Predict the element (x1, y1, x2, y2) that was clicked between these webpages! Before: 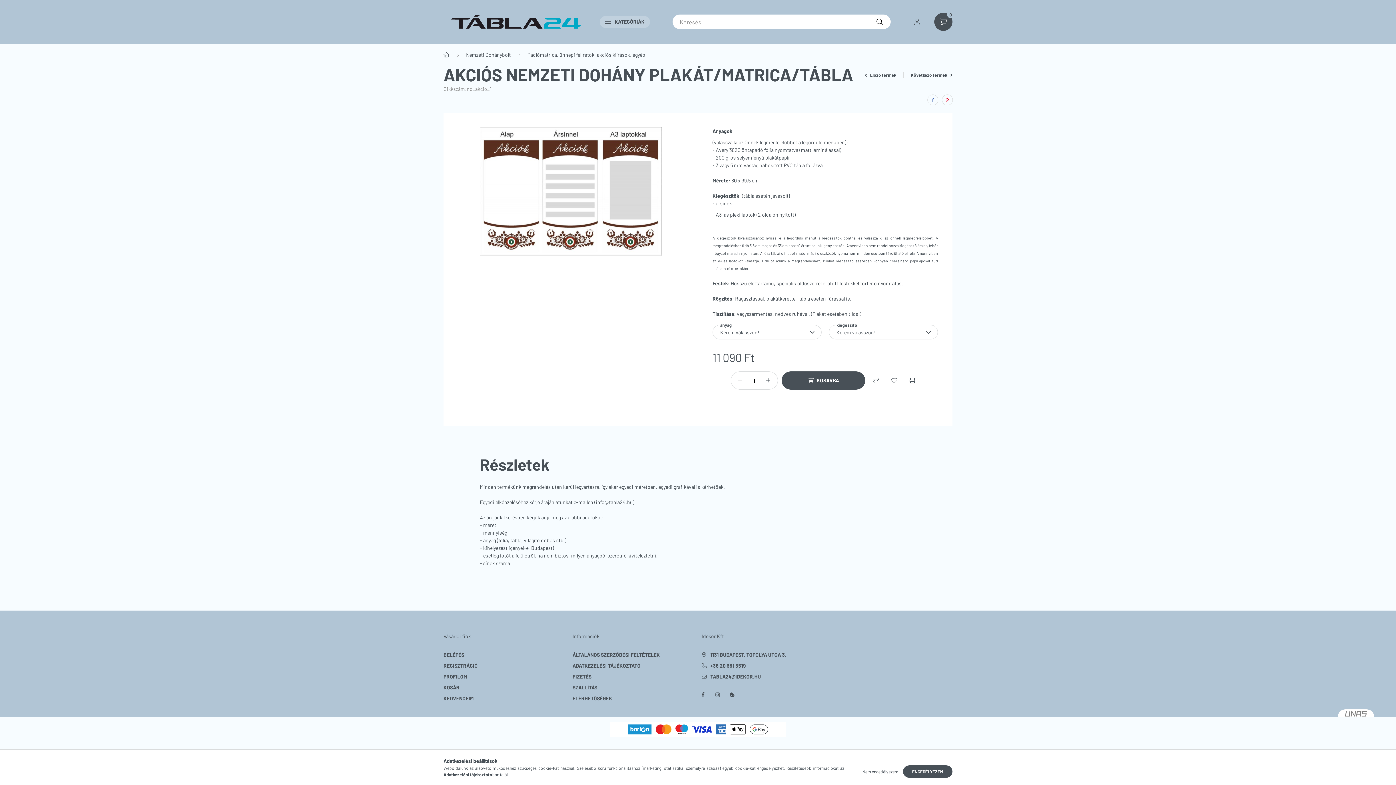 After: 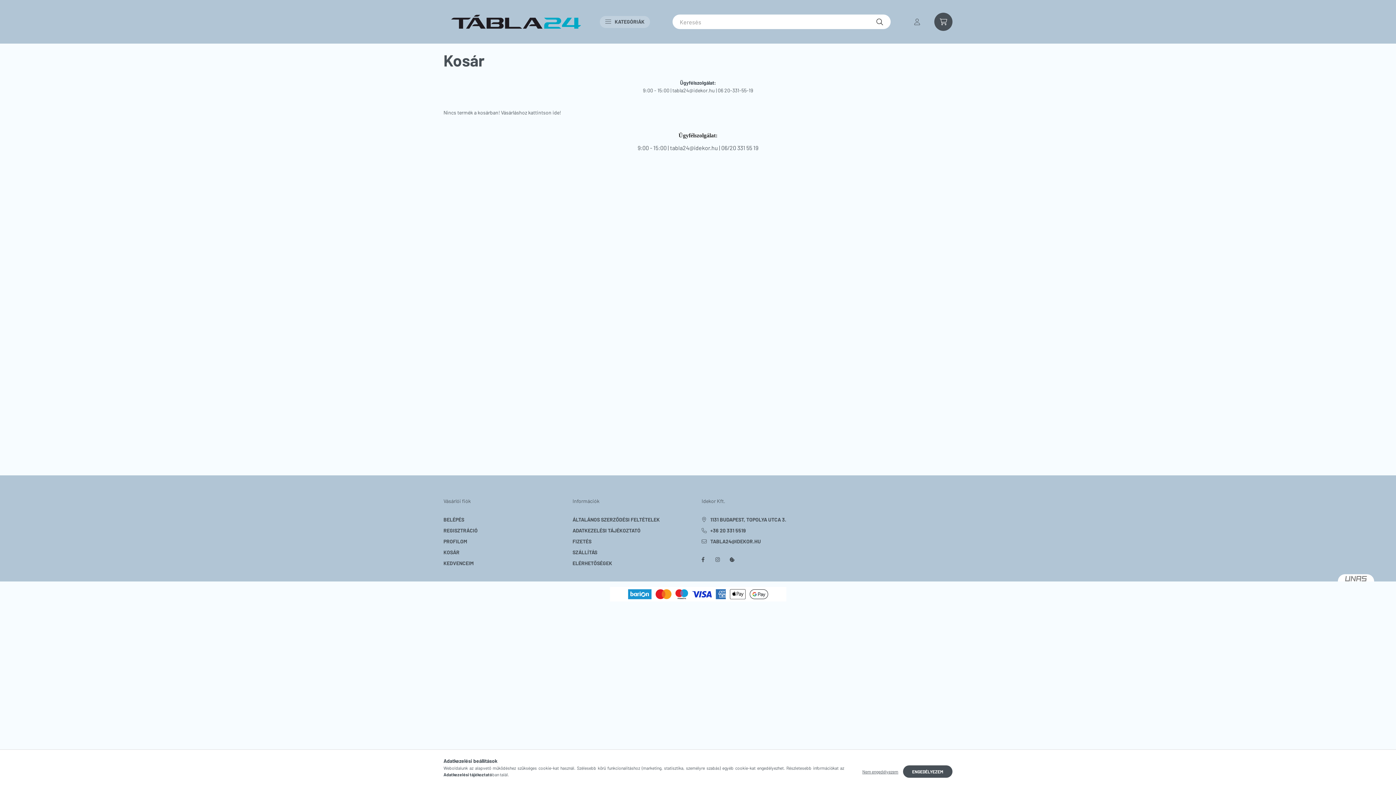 Action: label: KOSÁR bbox: (443, 684, 459, 691)